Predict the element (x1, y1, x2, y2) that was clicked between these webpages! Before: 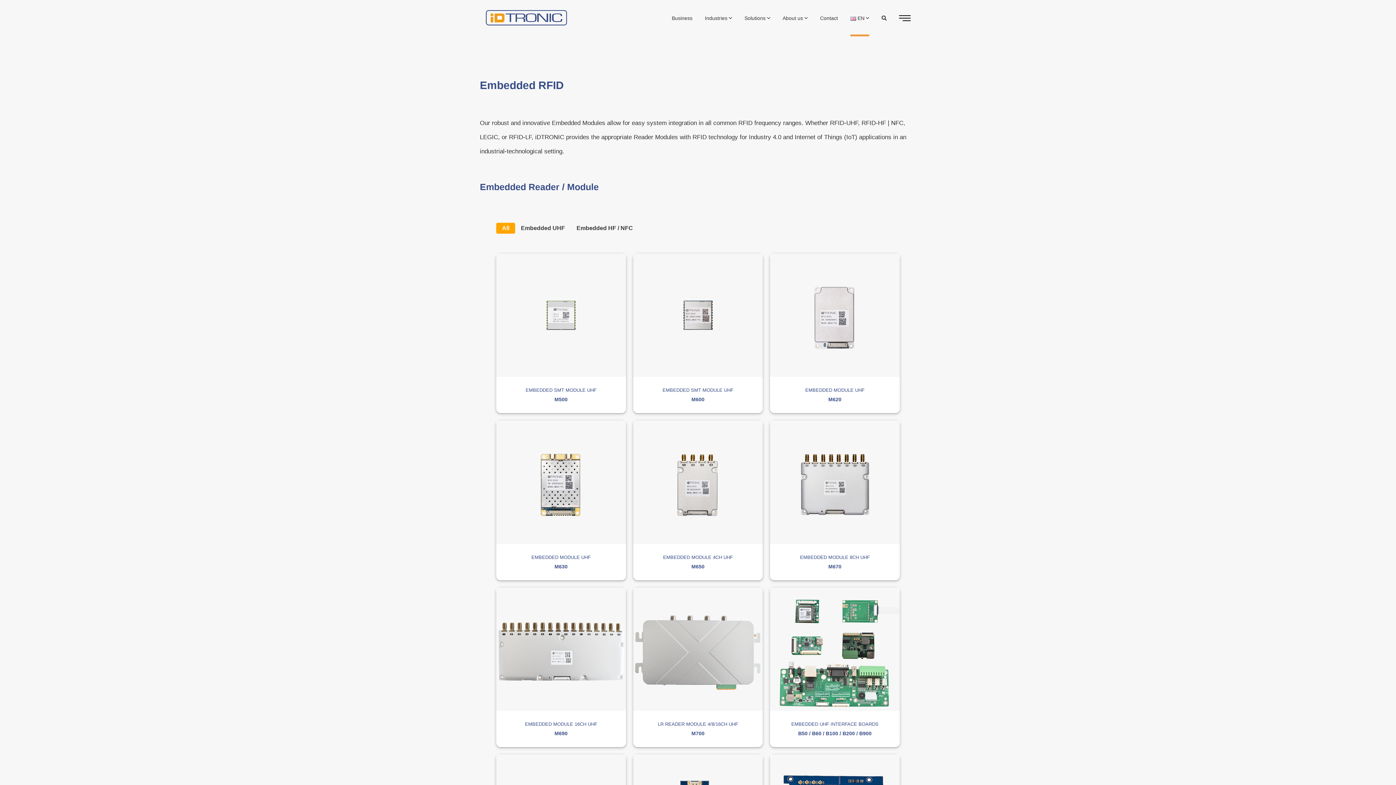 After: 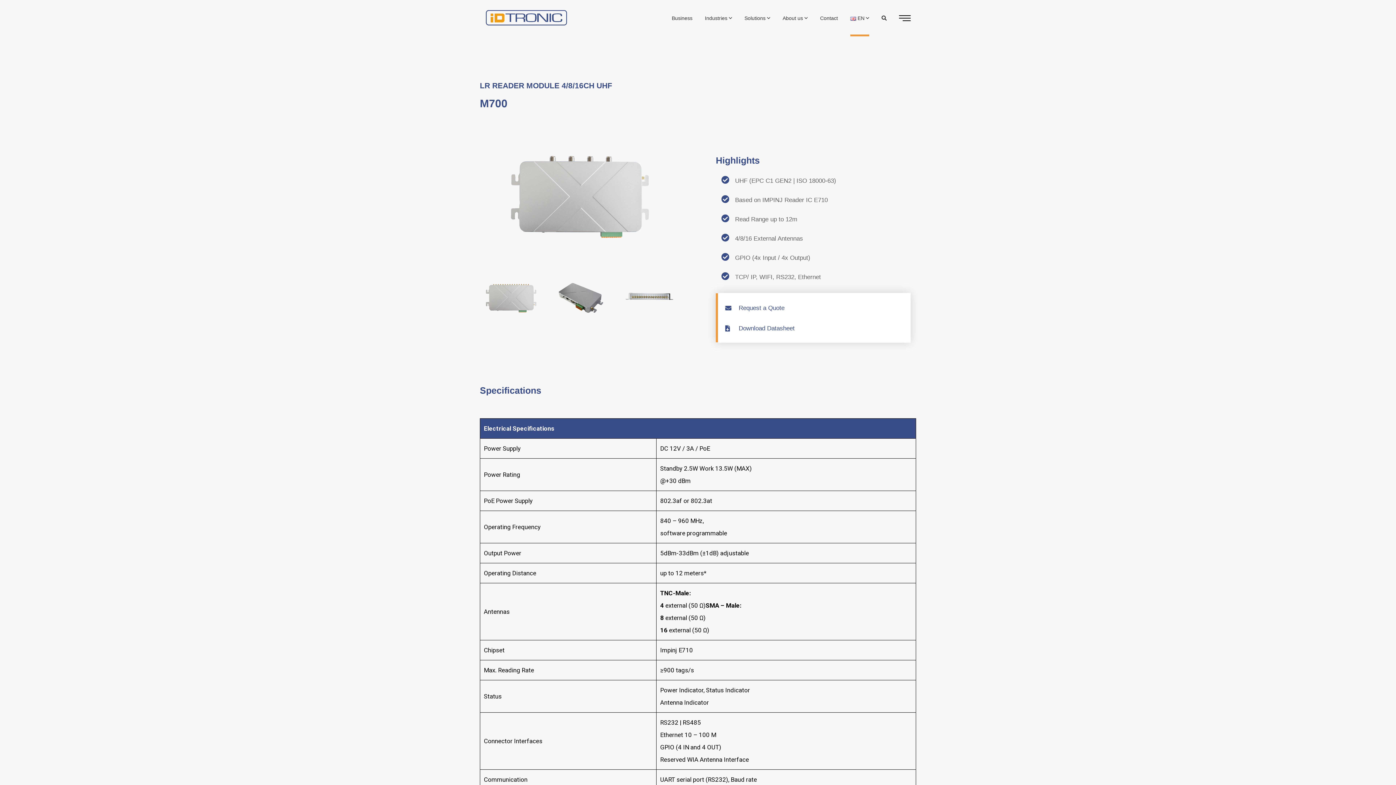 Action: bbox: (633, 650, 763, 736) label: LR READER MODULE 4/8/16CH UHF

M700